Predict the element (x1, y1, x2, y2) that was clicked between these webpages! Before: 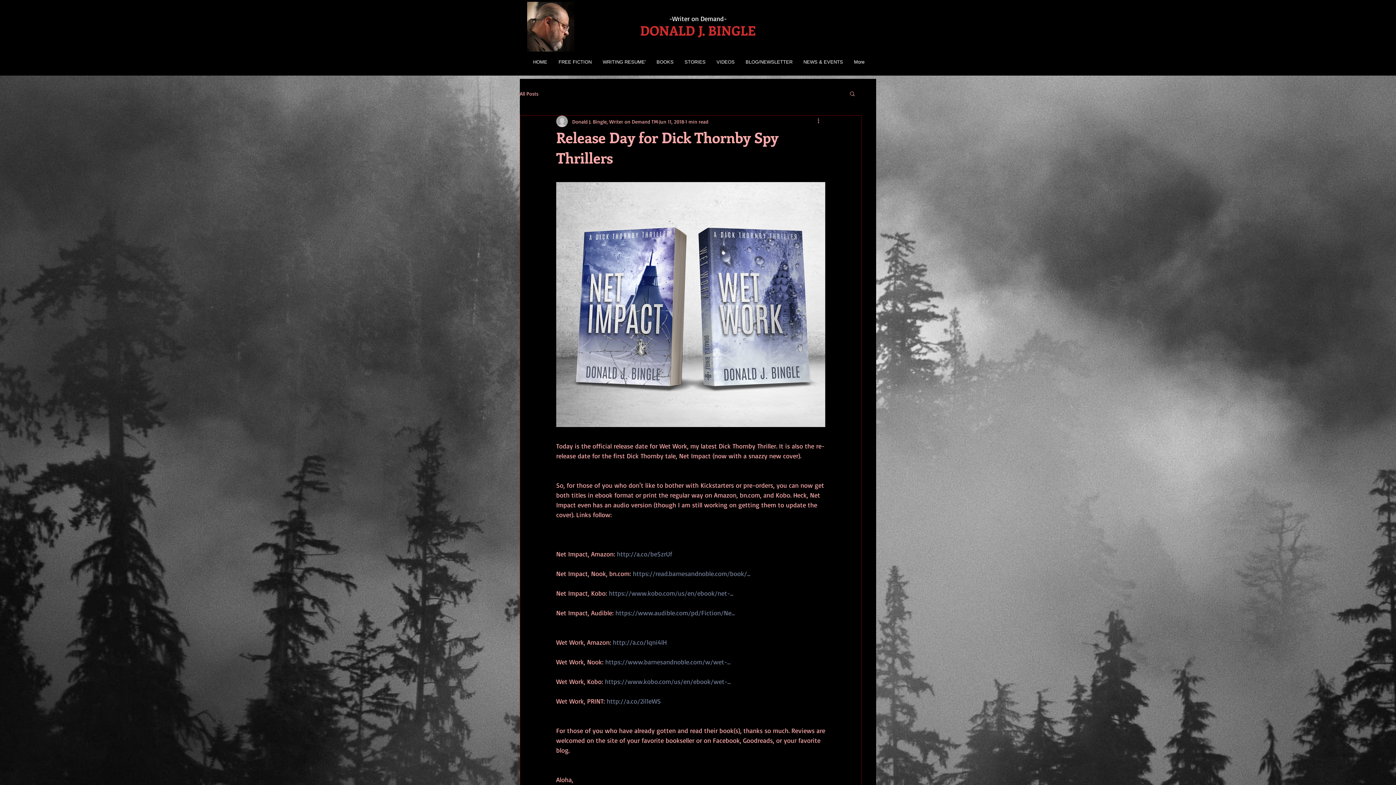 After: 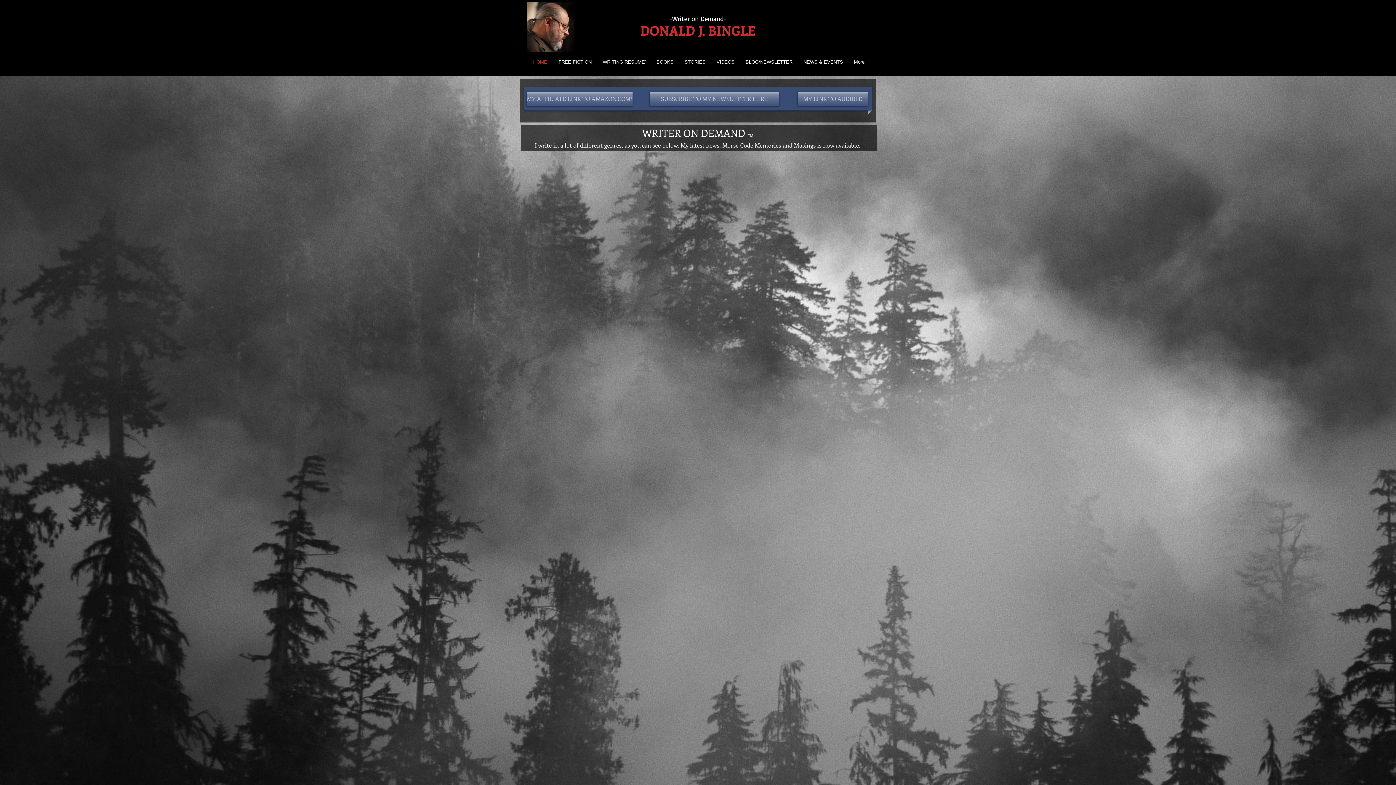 Action: label: HOME bbox: (527, 51, 553, 72)